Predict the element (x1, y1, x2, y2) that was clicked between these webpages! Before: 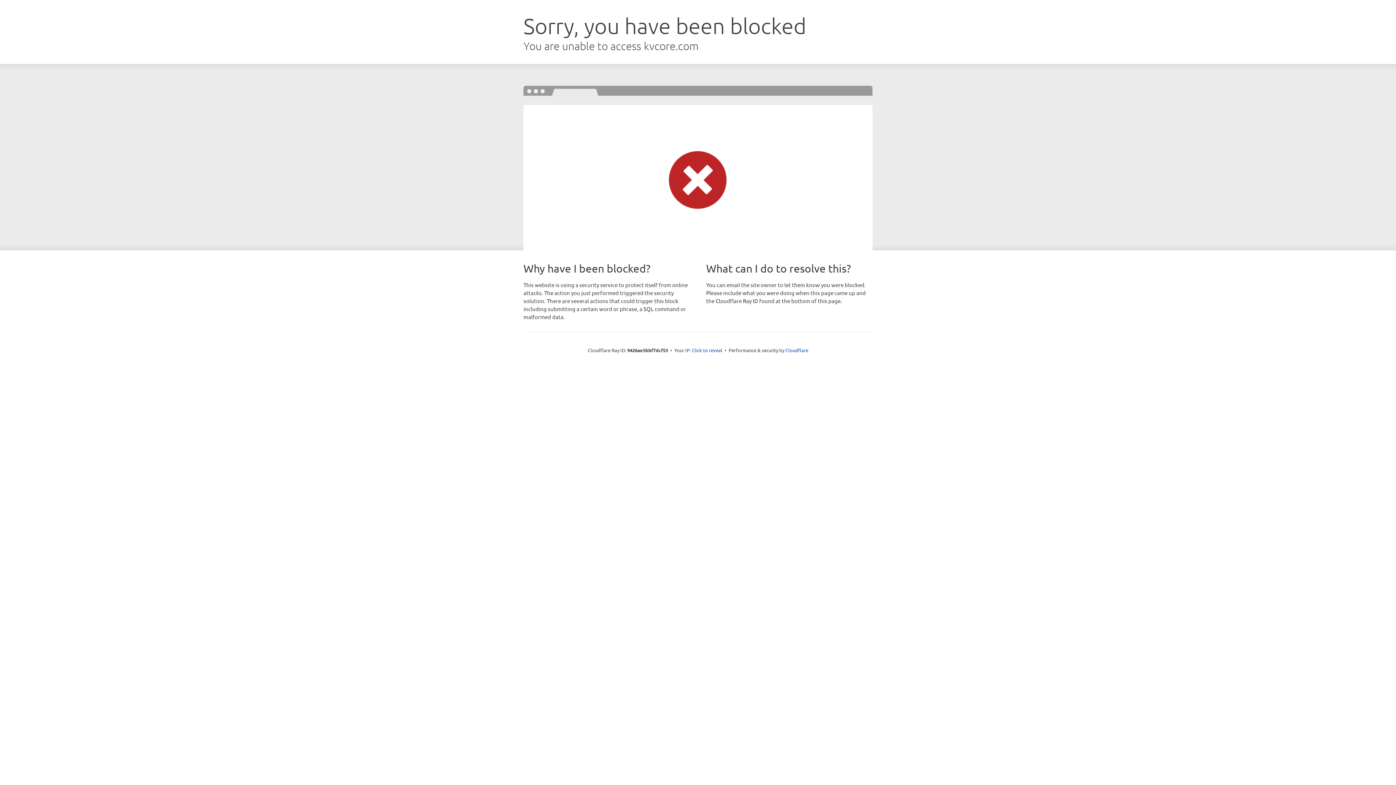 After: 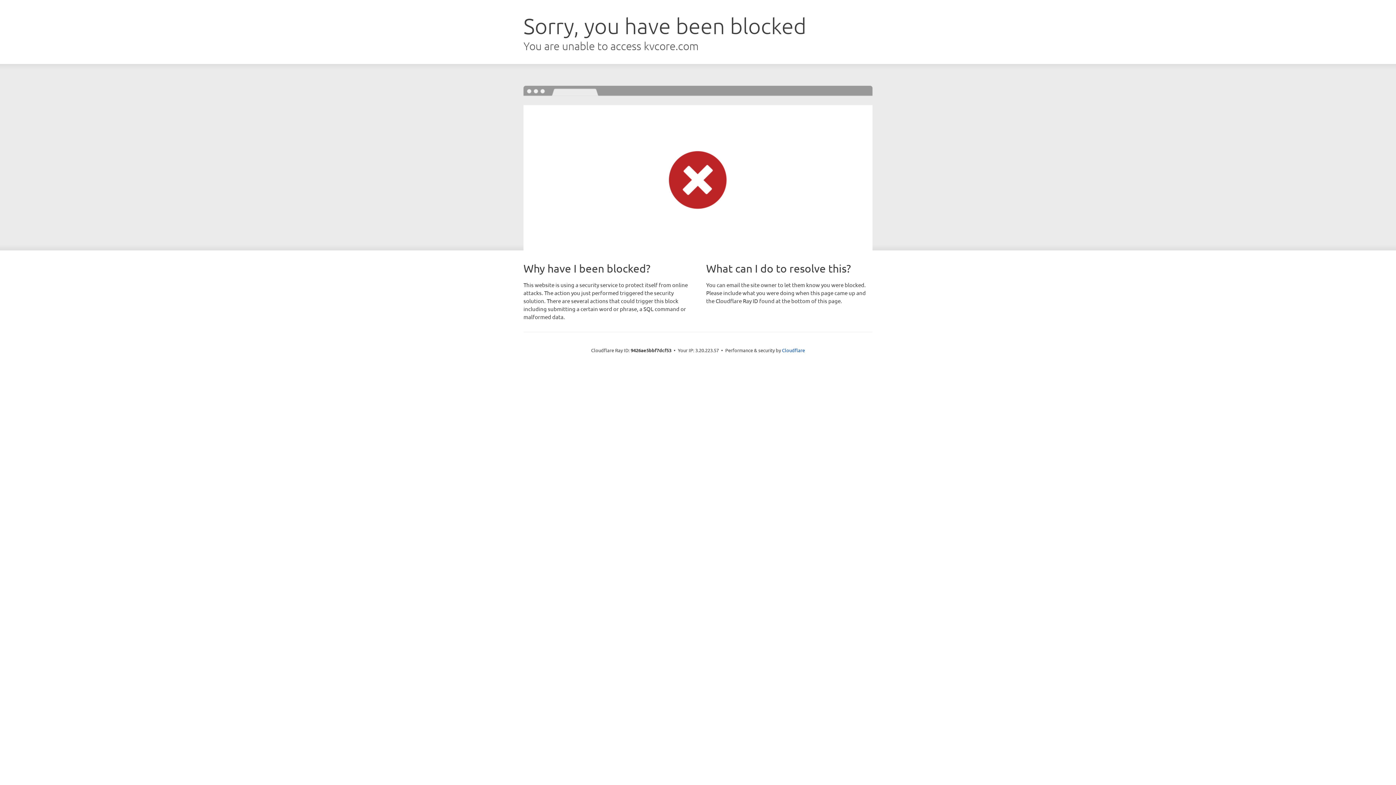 Action: label: Click to reveal bbox: (692, 346, 722, 353)